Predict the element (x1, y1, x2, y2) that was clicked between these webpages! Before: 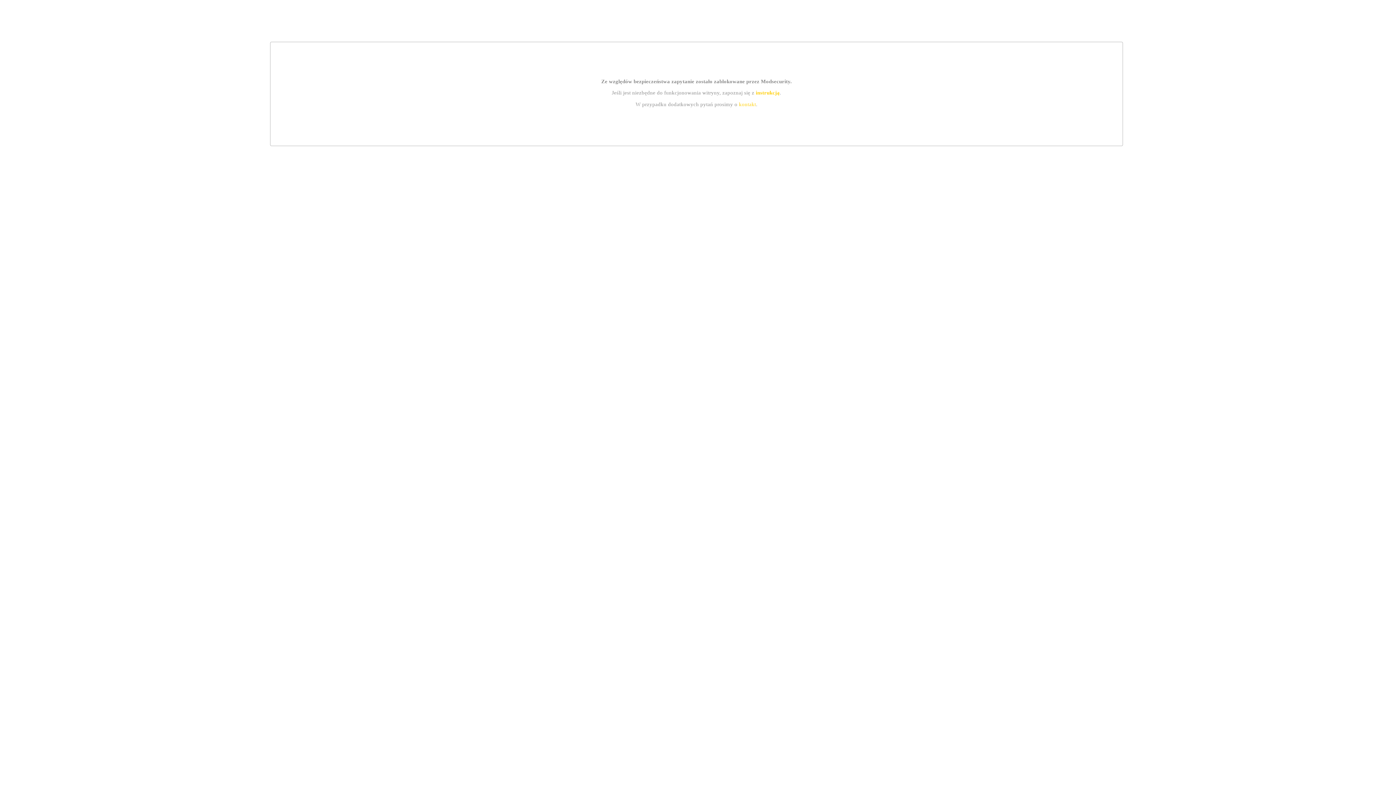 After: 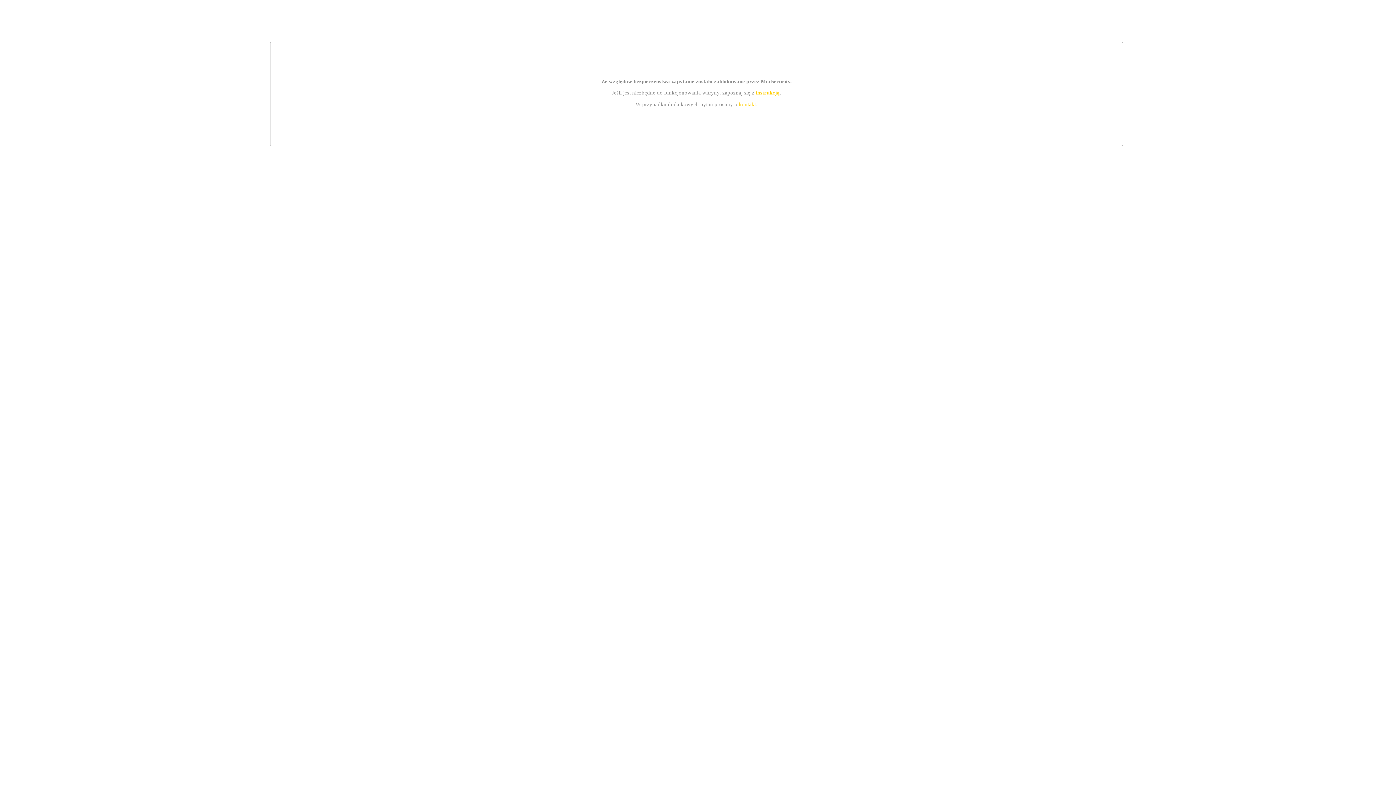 Action: bbox: (739, 101, 756, 107) label: kontakt